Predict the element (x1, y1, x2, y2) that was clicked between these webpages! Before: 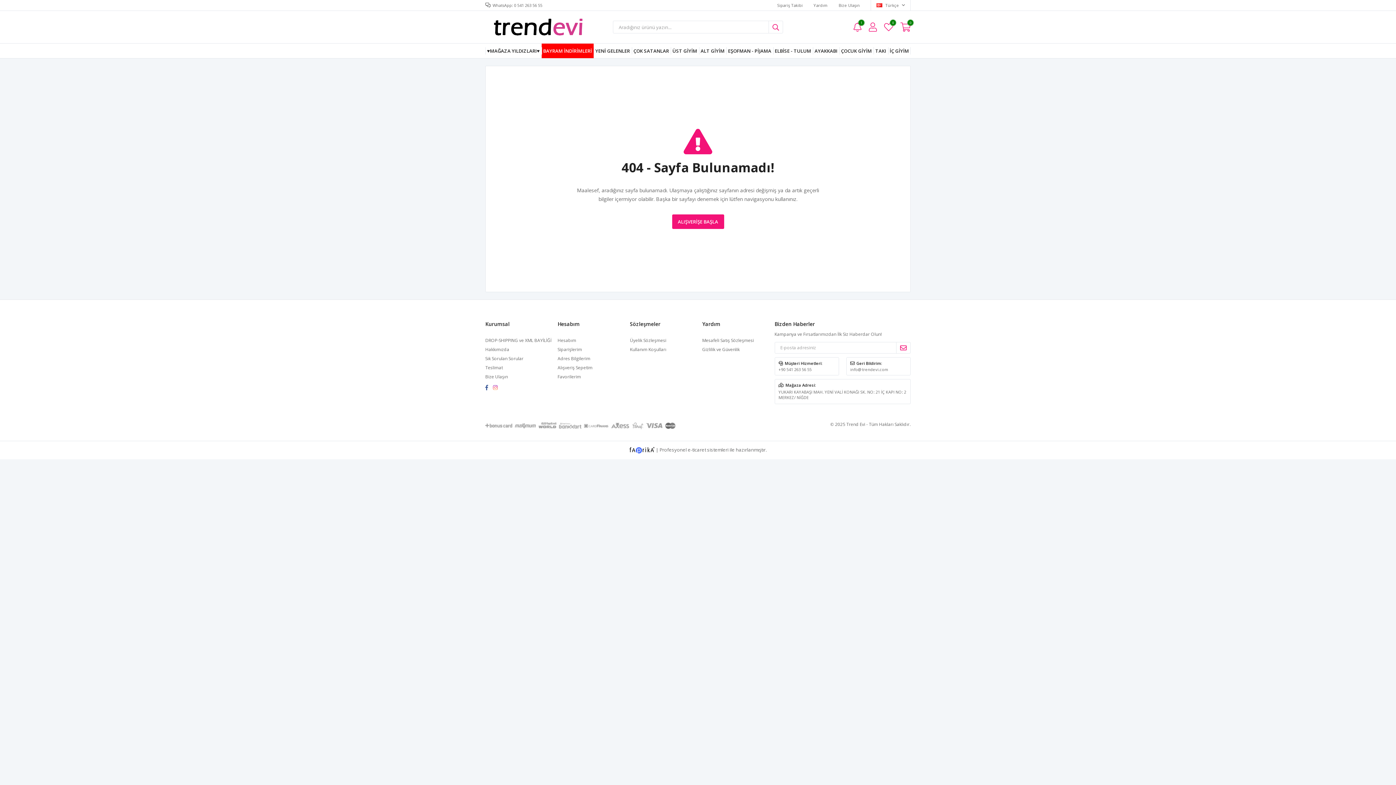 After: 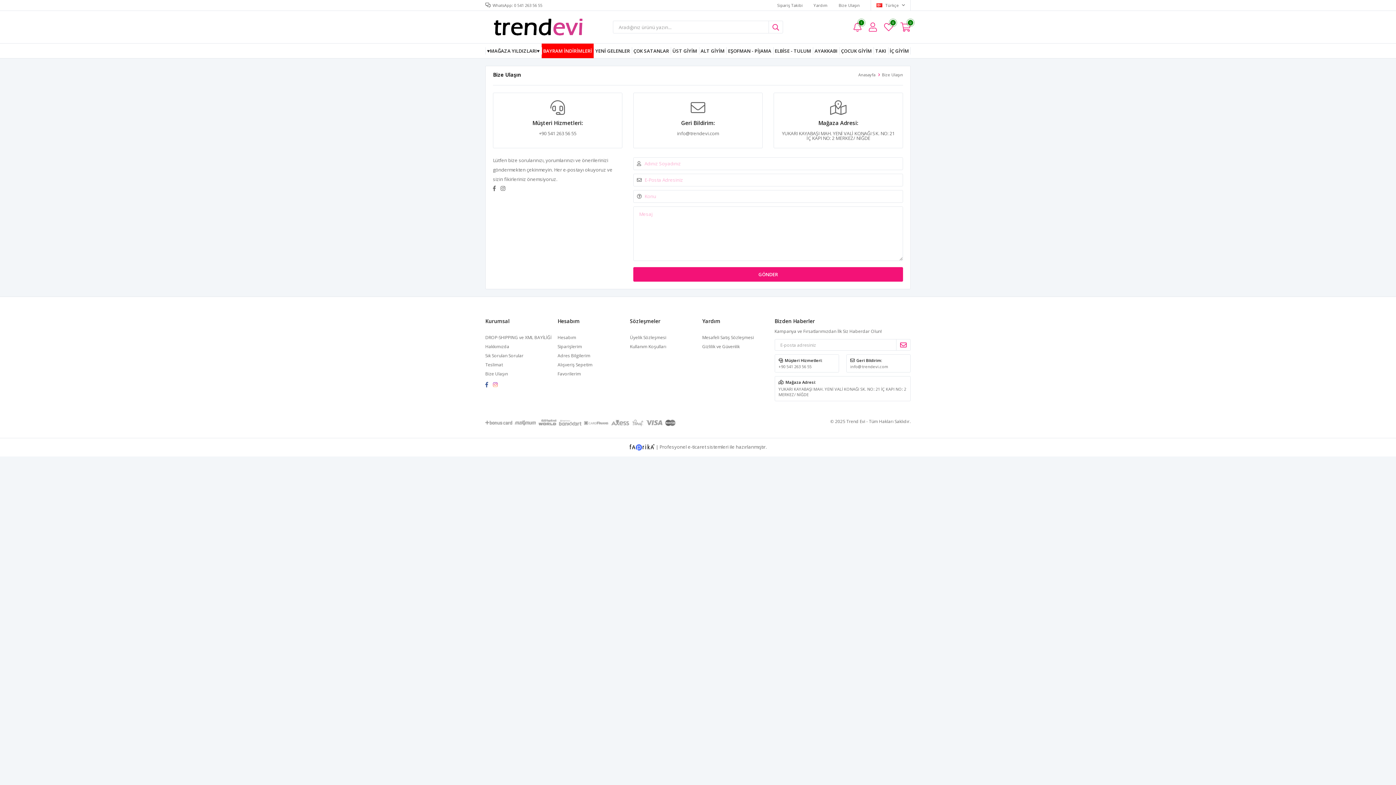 Action: label: Bize Ulaşın bbox: (485, 373, 508, 379)